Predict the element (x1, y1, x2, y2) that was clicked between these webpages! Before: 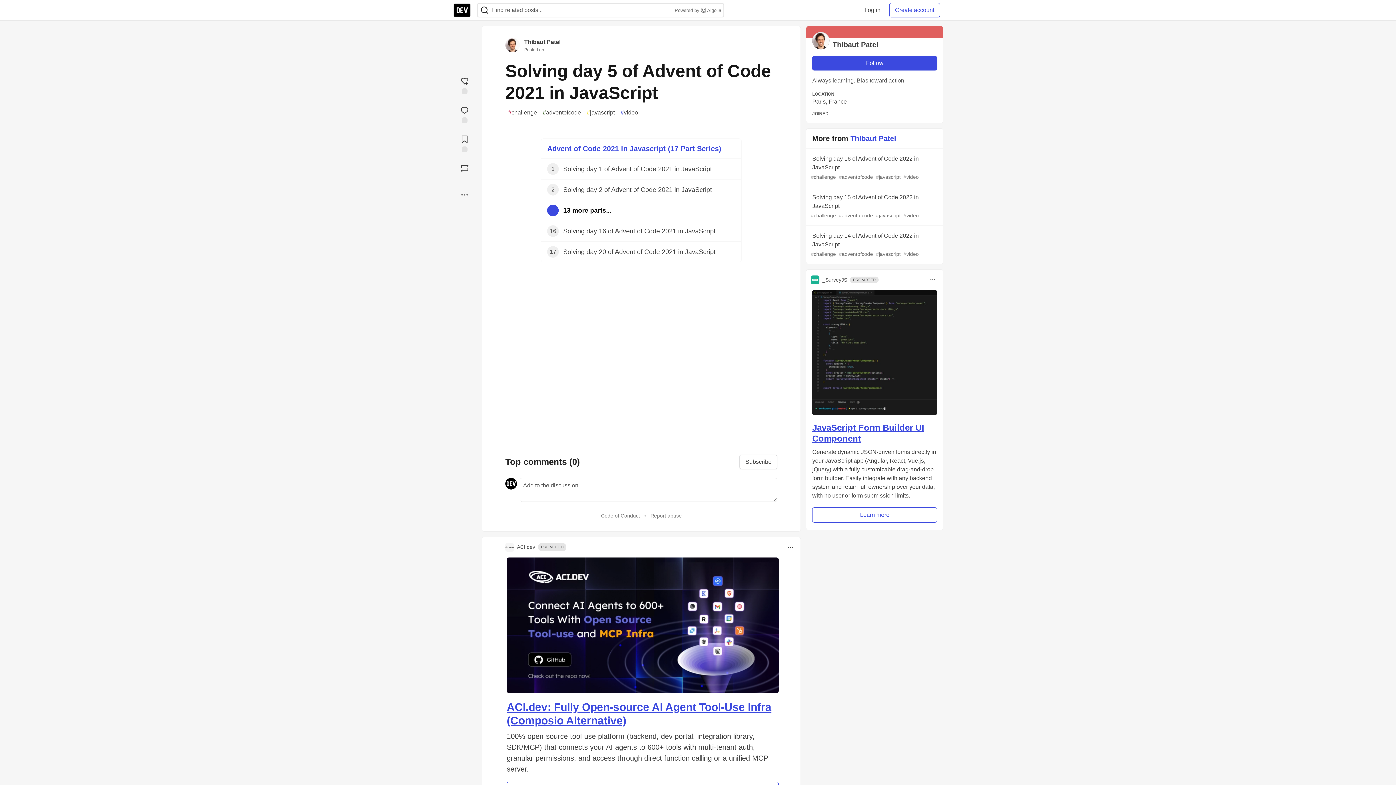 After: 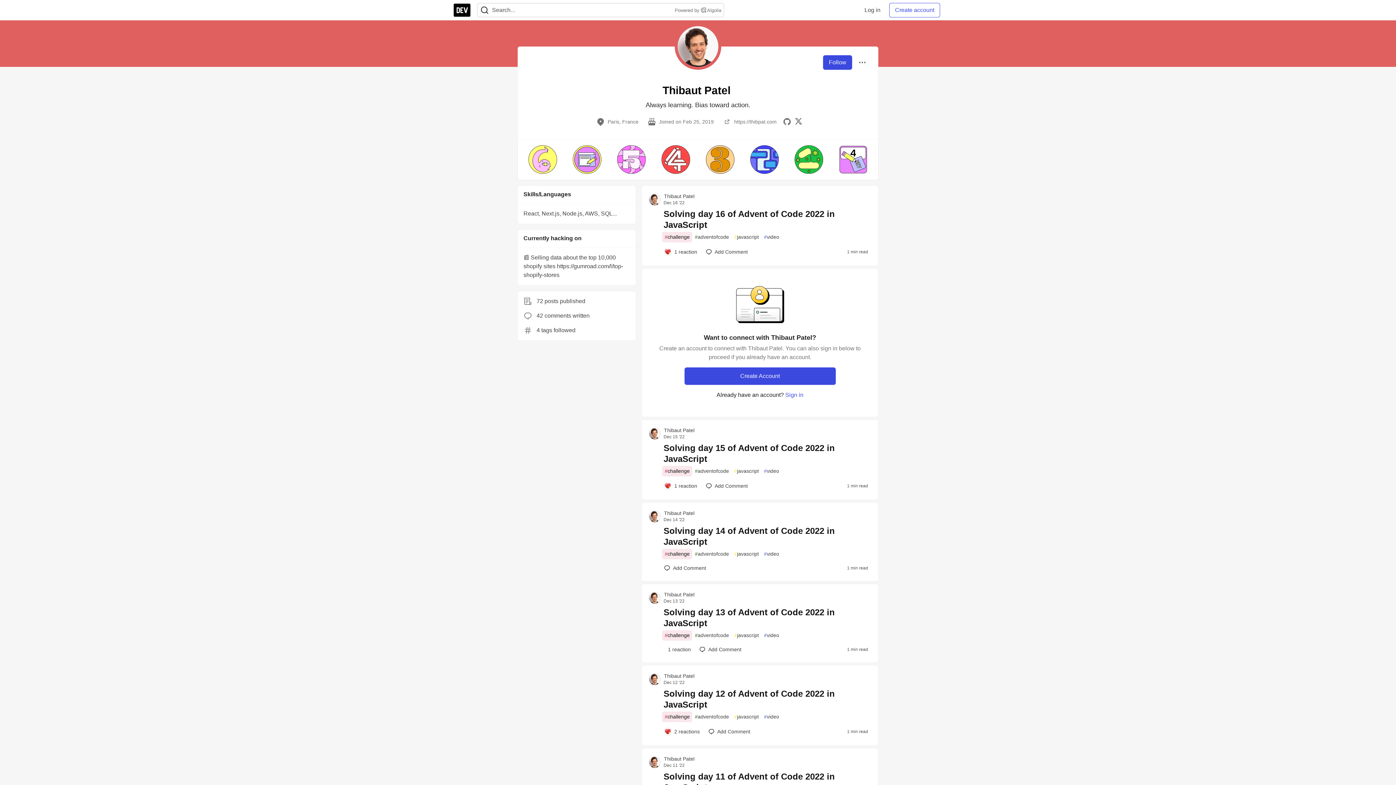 Action: label: Thibaut Patel bbox: (524, 38, 560, 45)